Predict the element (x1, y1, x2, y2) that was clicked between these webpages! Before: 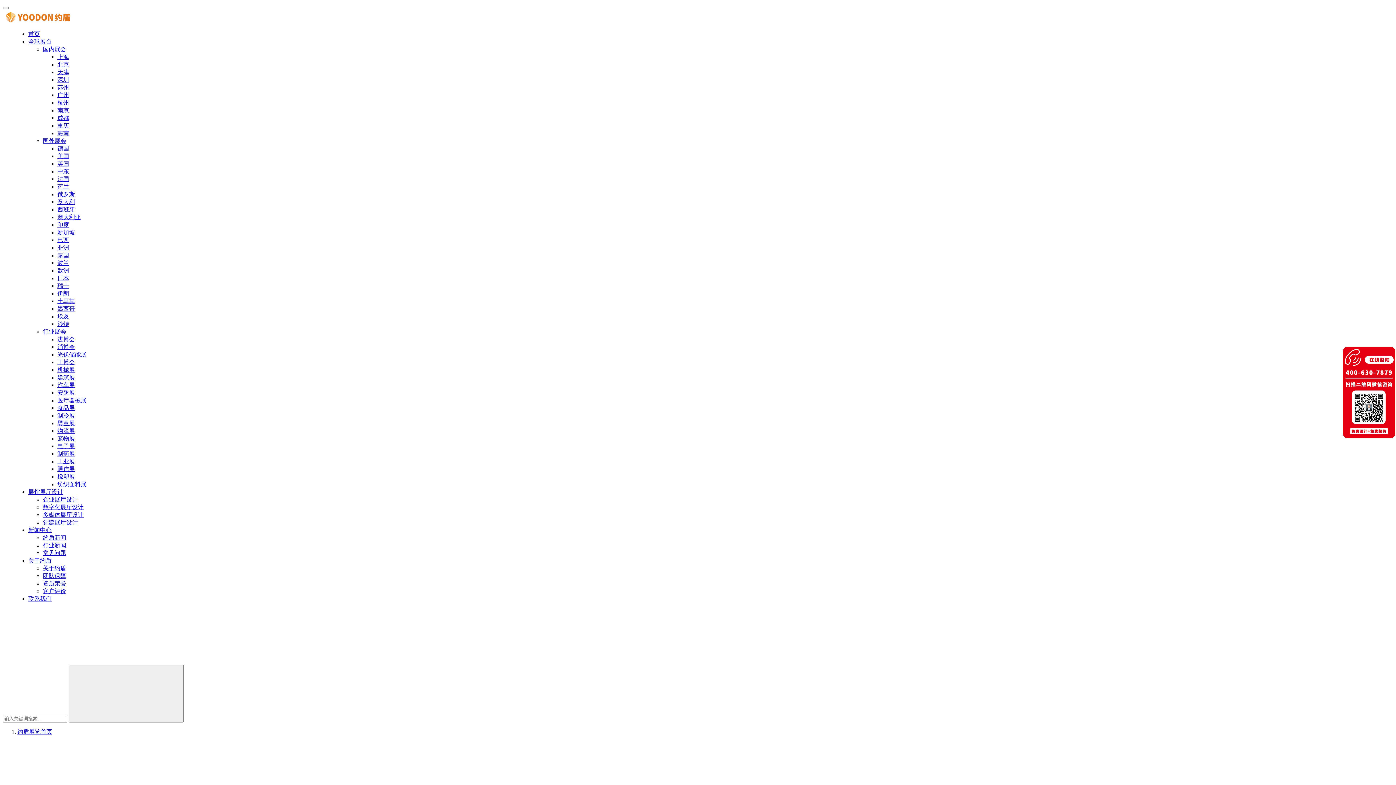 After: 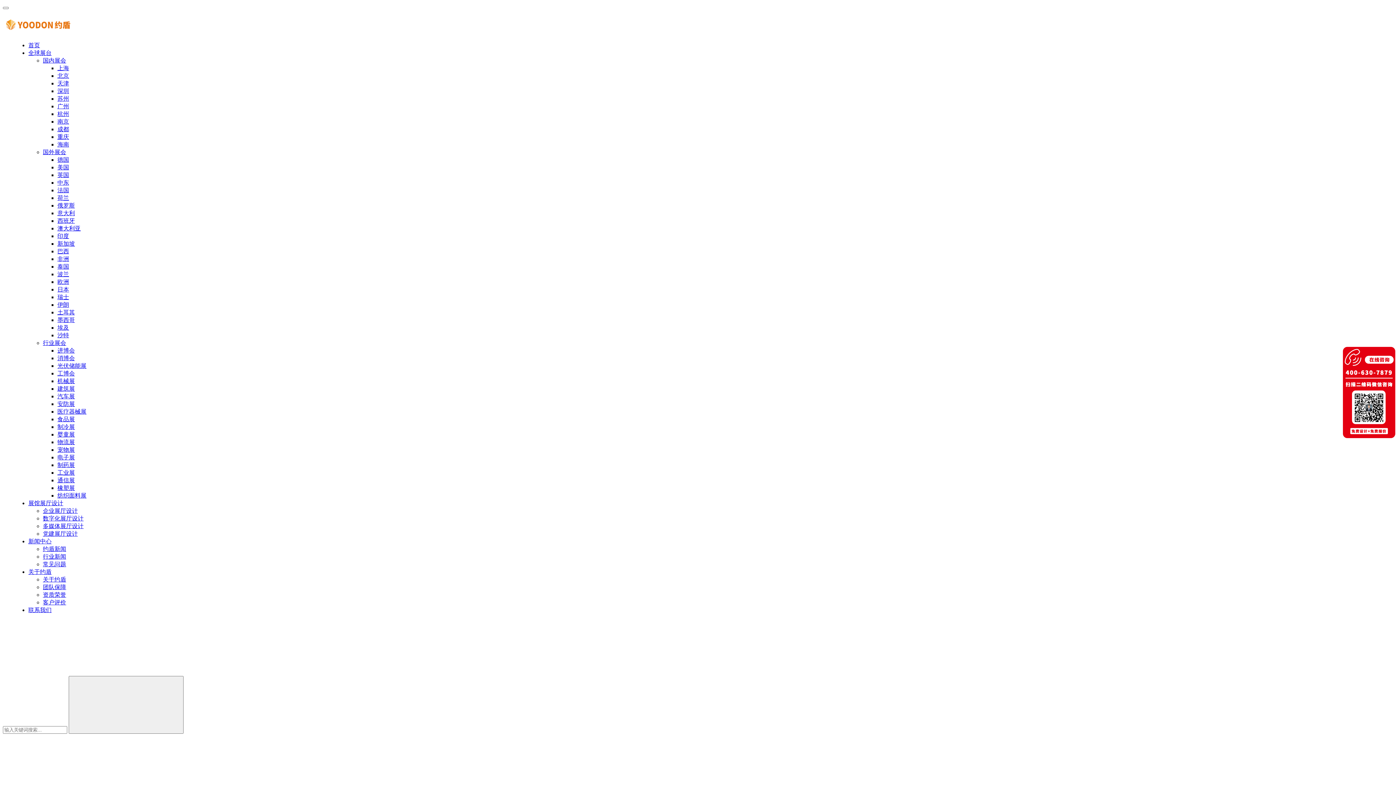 Action: bbox: (2, 18, 75, 24)